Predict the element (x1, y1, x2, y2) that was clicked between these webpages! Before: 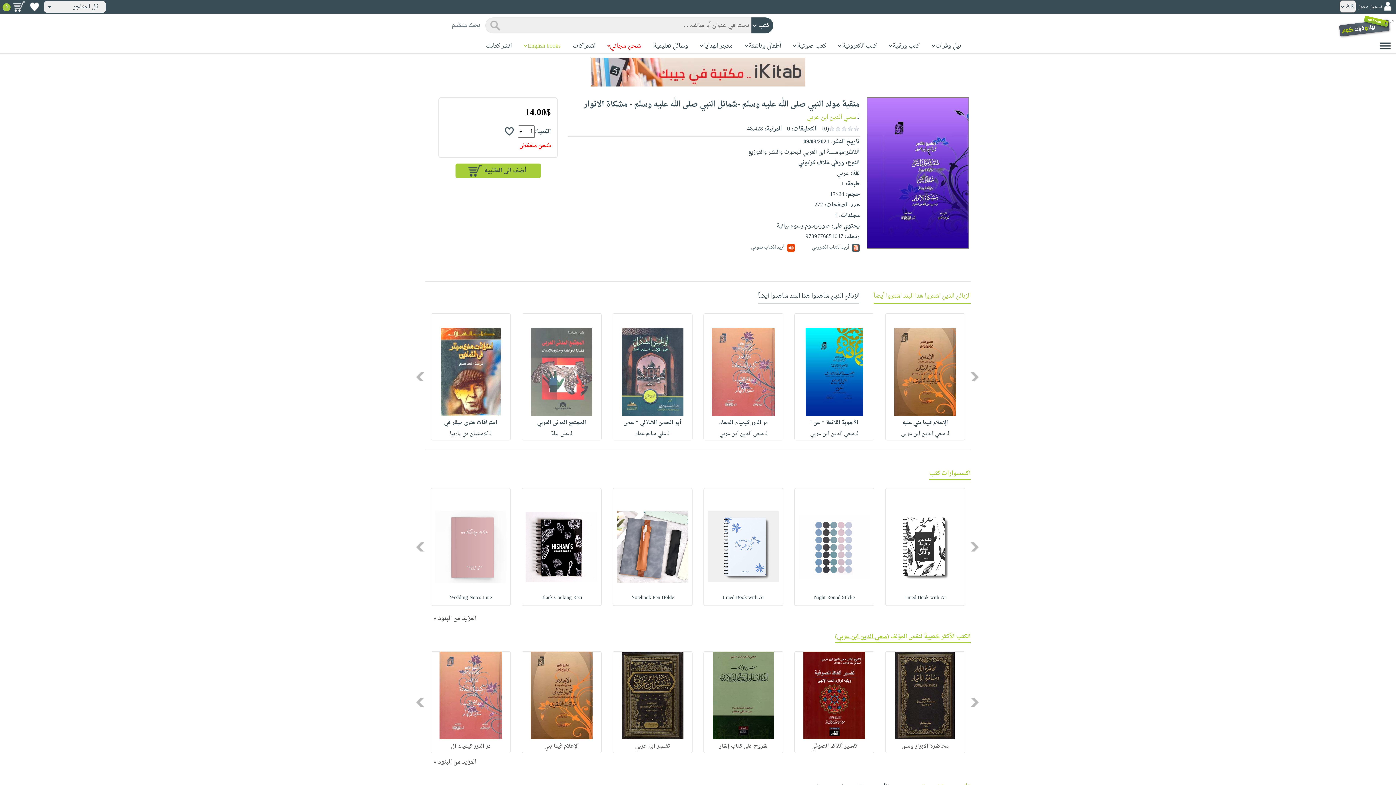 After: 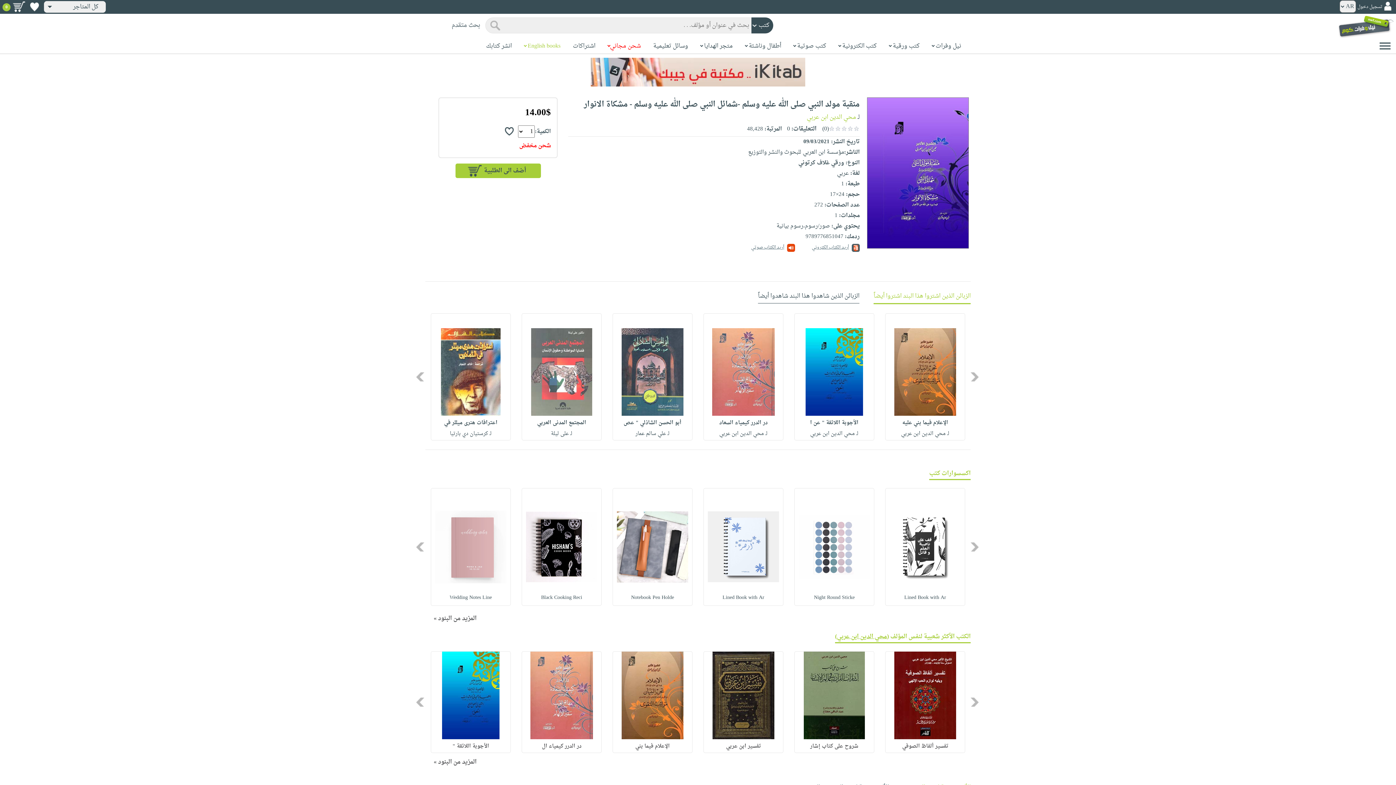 Action: bbox: (416, 698, 425, 707) label: Next